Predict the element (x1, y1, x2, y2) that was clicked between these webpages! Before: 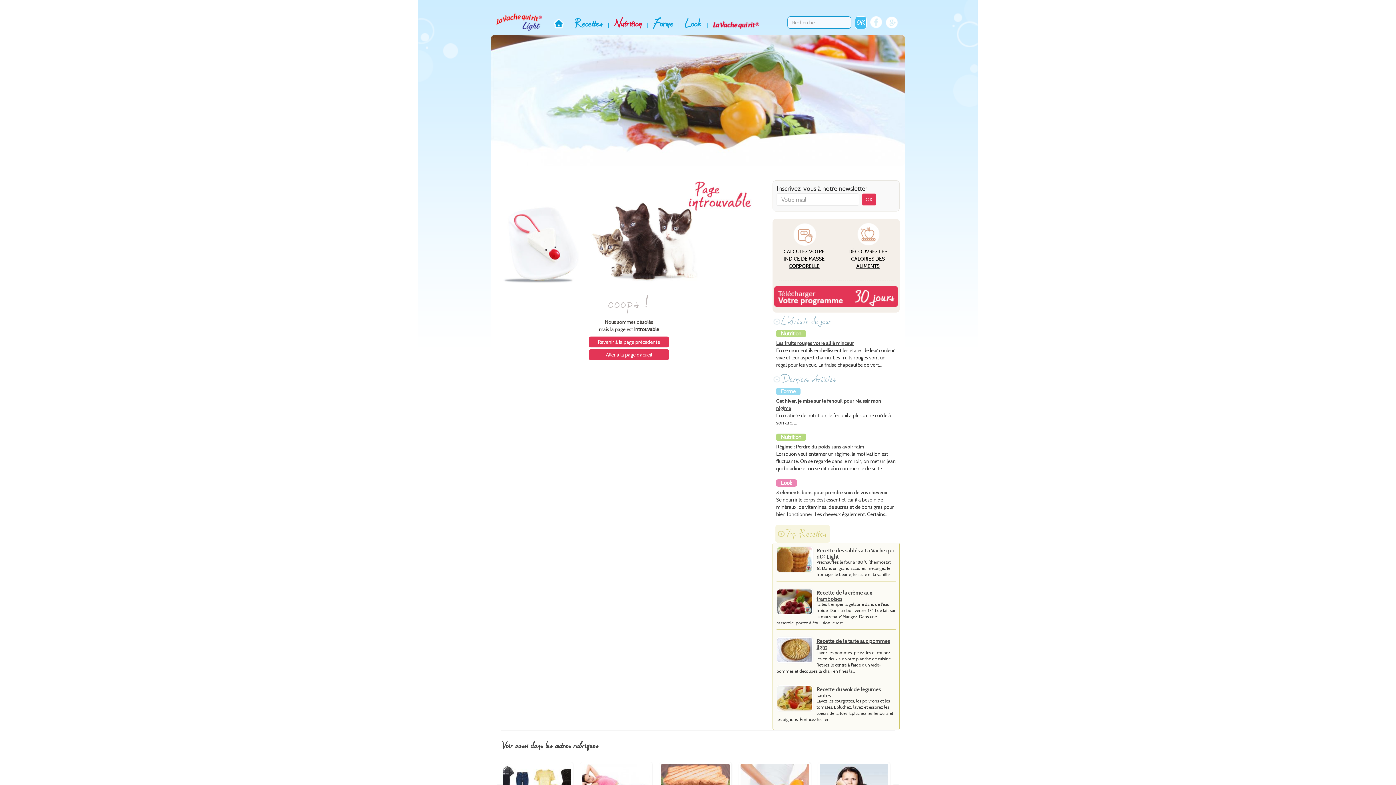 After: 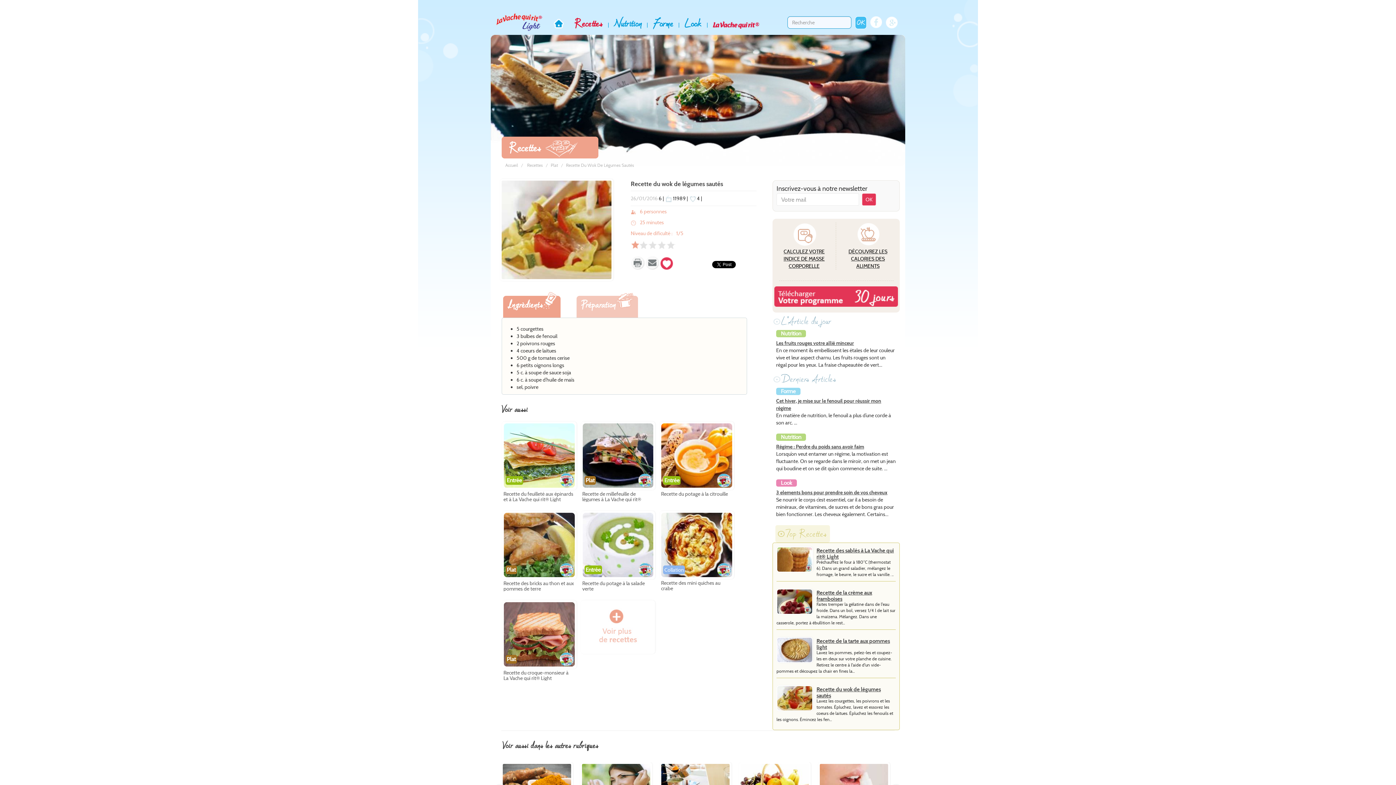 Action: label: Recette du wok de légumes sautés bbox: (816, 686, 881, 699)